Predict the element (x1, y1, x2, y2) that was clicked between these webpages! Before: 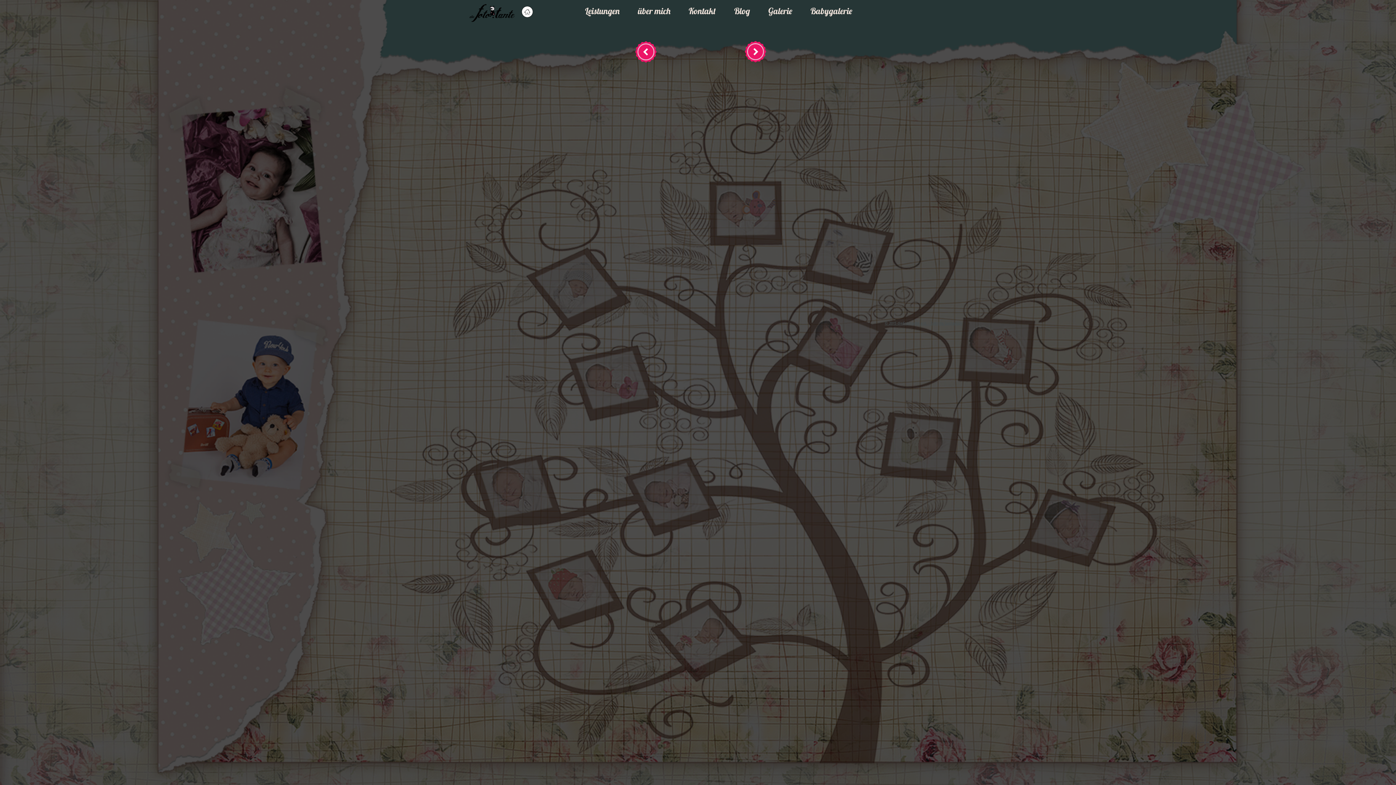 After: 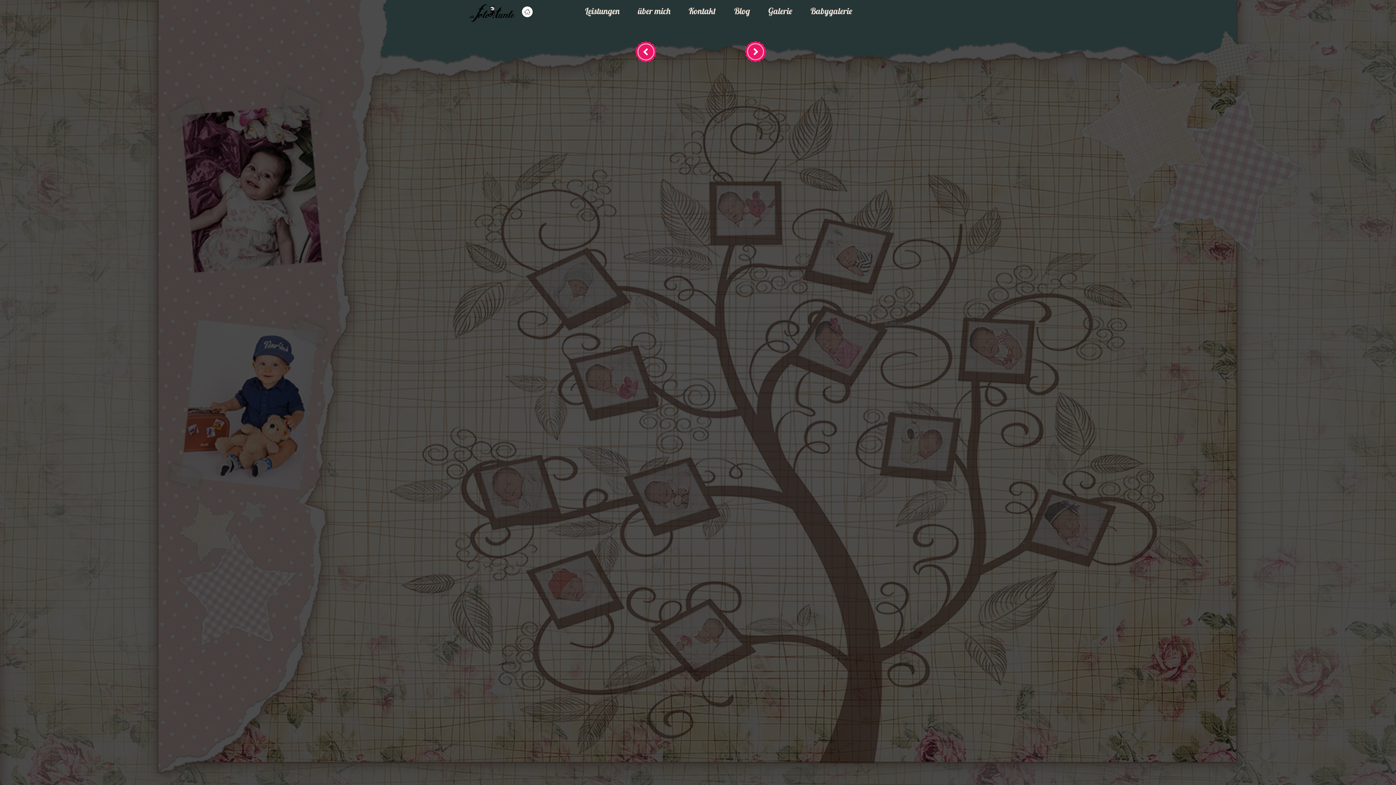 Action: bbox: (530, 66, 639, 173)